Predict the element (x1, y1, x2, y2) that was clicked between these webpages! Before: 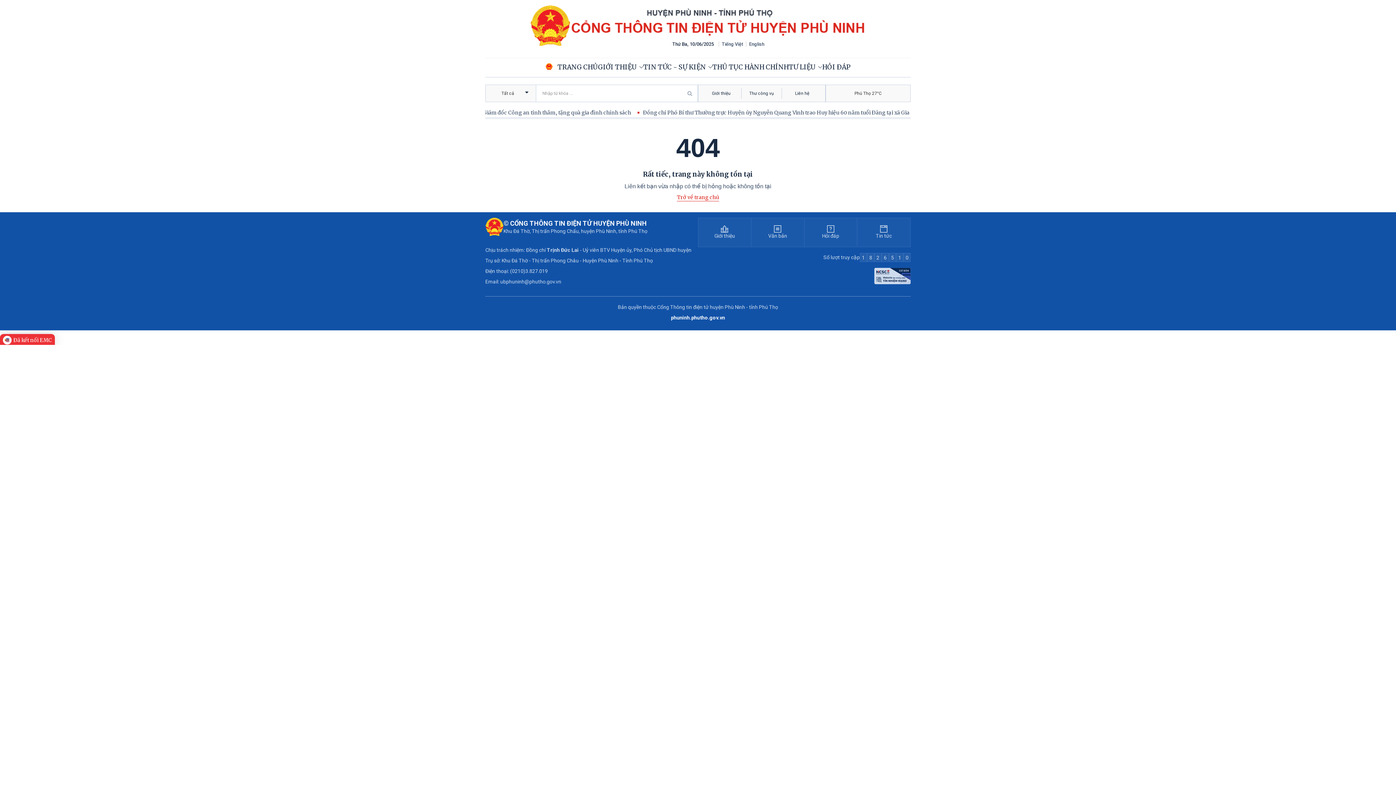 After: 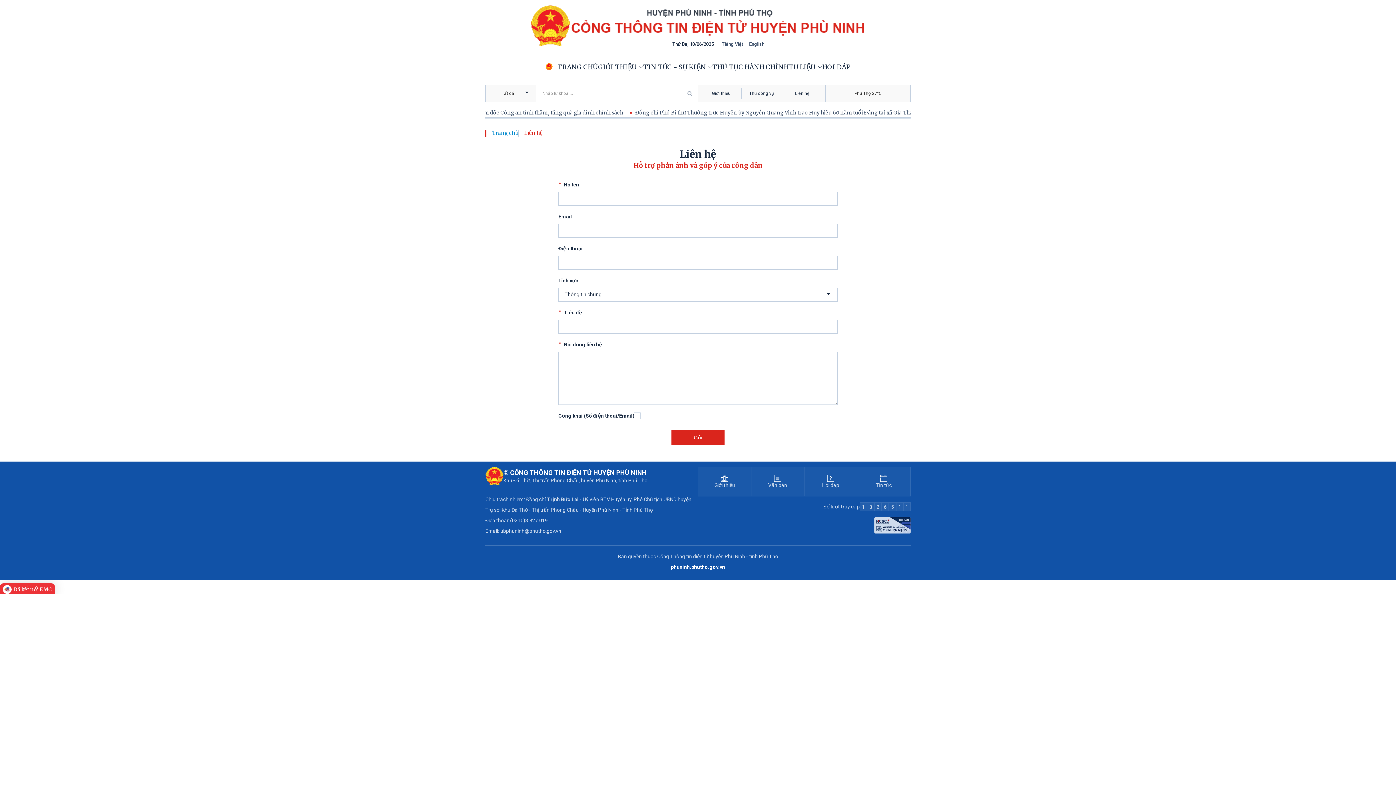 Action: bbox: (795, 90, 809, 96) label: Liên hệ